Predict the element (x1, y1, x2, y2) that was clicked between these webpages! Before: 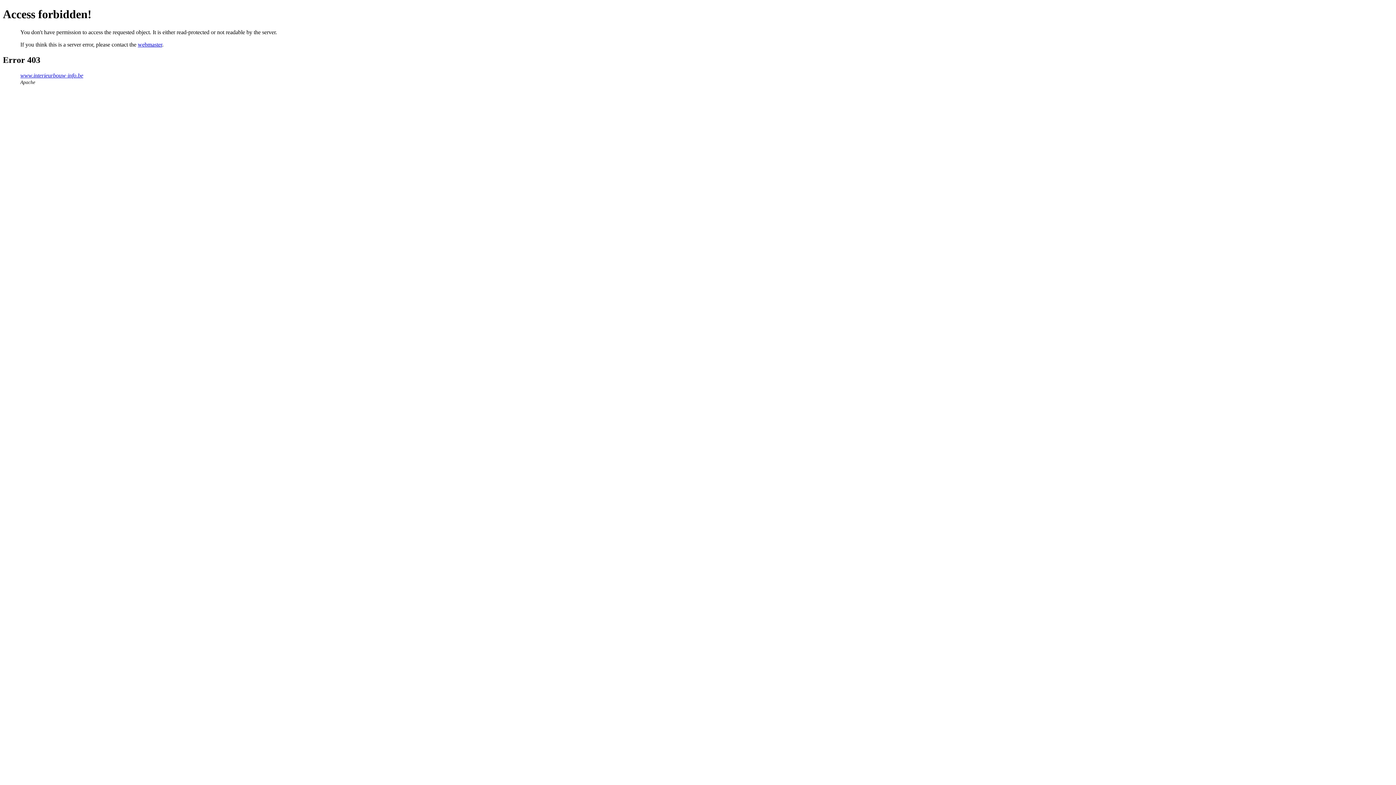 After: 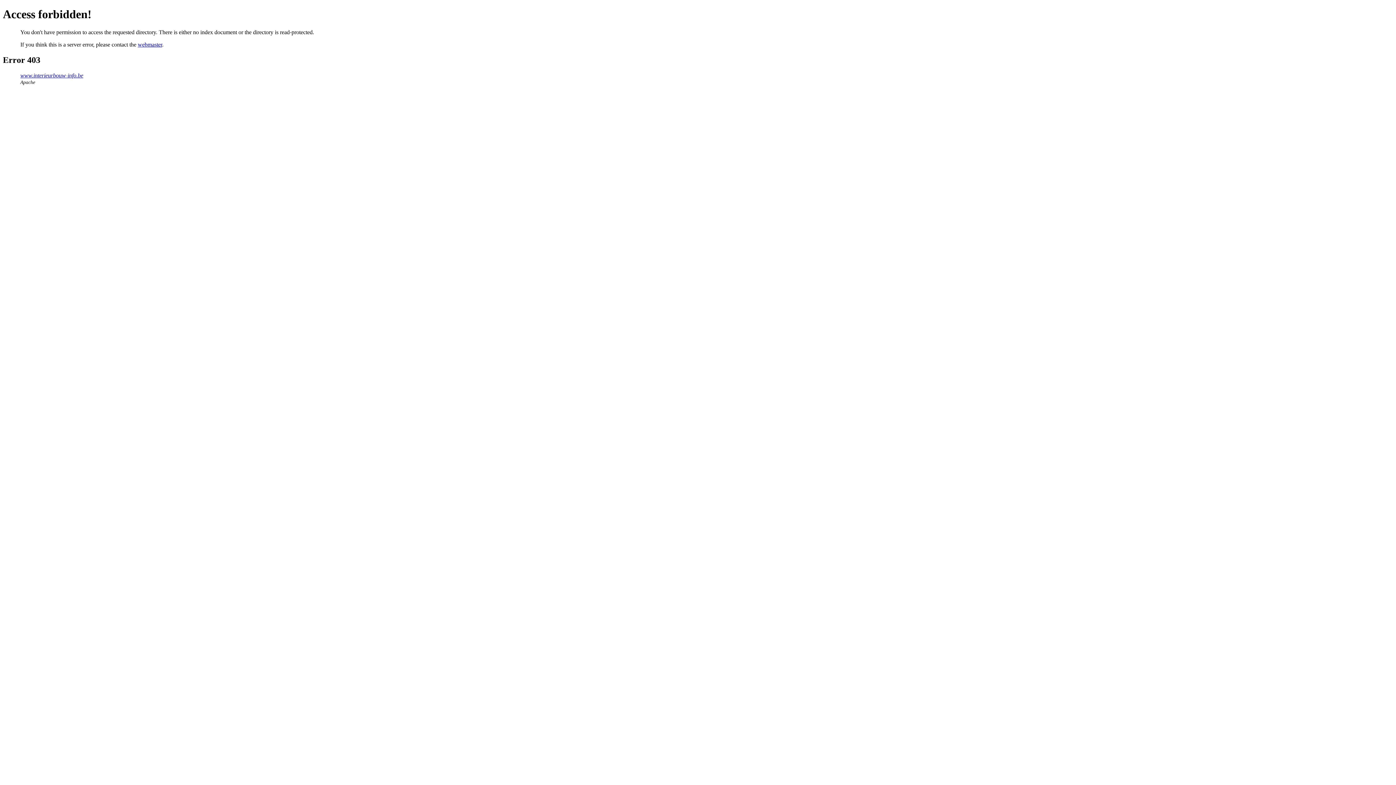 Action: bbox: (20, 72, 83, 78) label: www.interieurbouw-info.be